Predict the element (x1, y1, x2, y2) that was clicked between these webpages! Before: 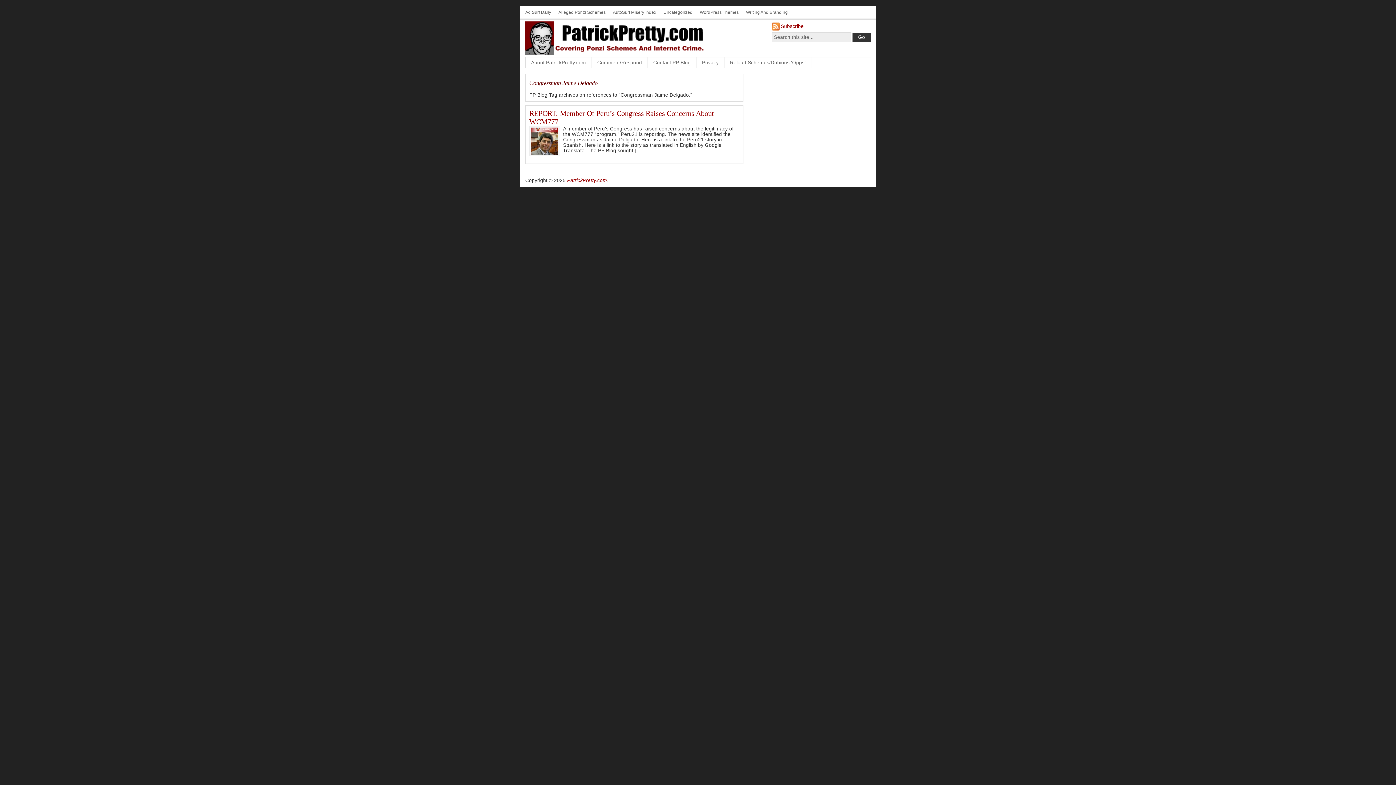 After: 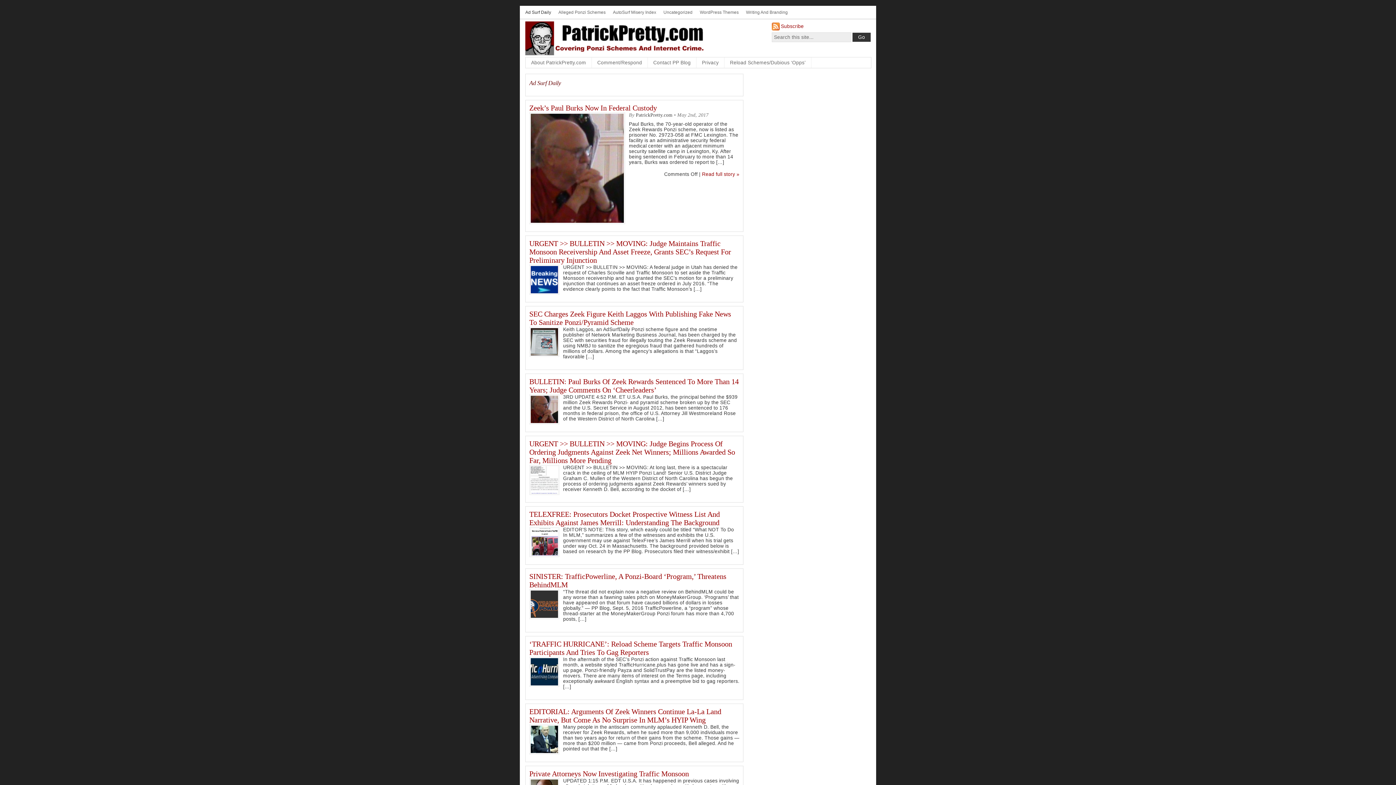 Action: label: Ad Surf Daily bbox: (525, 9, 551, 14)